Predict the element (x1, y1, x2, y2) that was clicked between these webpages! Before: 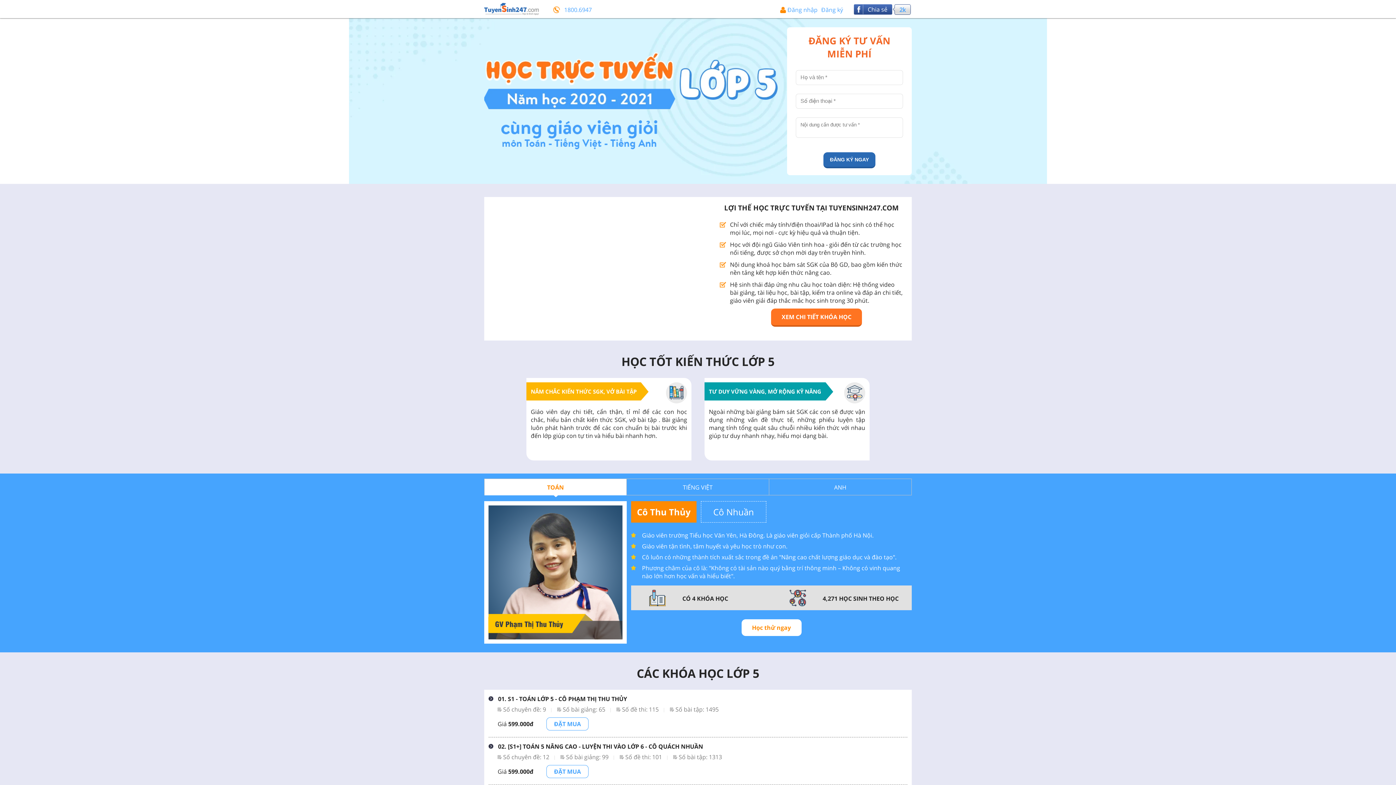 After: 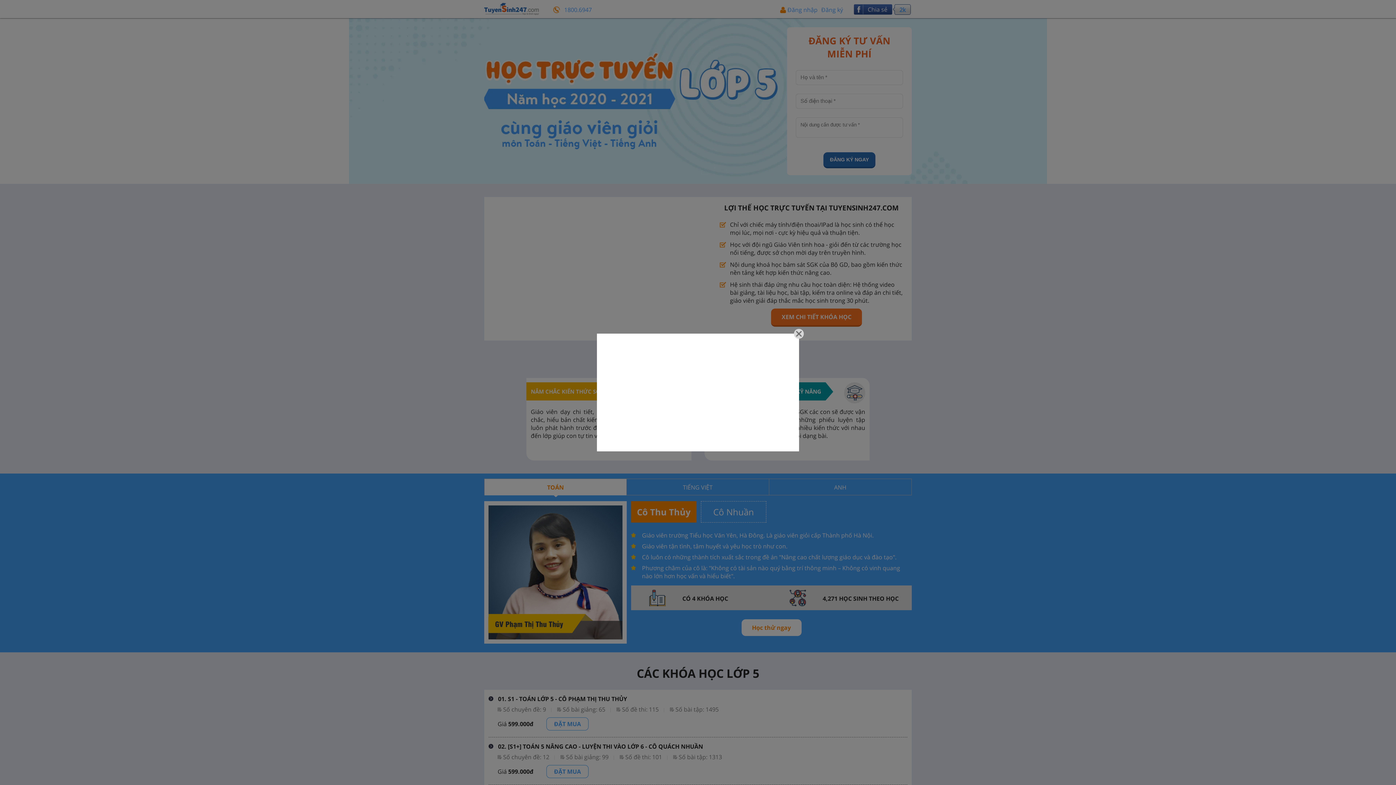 Action: label: Học thử ngay bbox: (741, 619, 801, 636)